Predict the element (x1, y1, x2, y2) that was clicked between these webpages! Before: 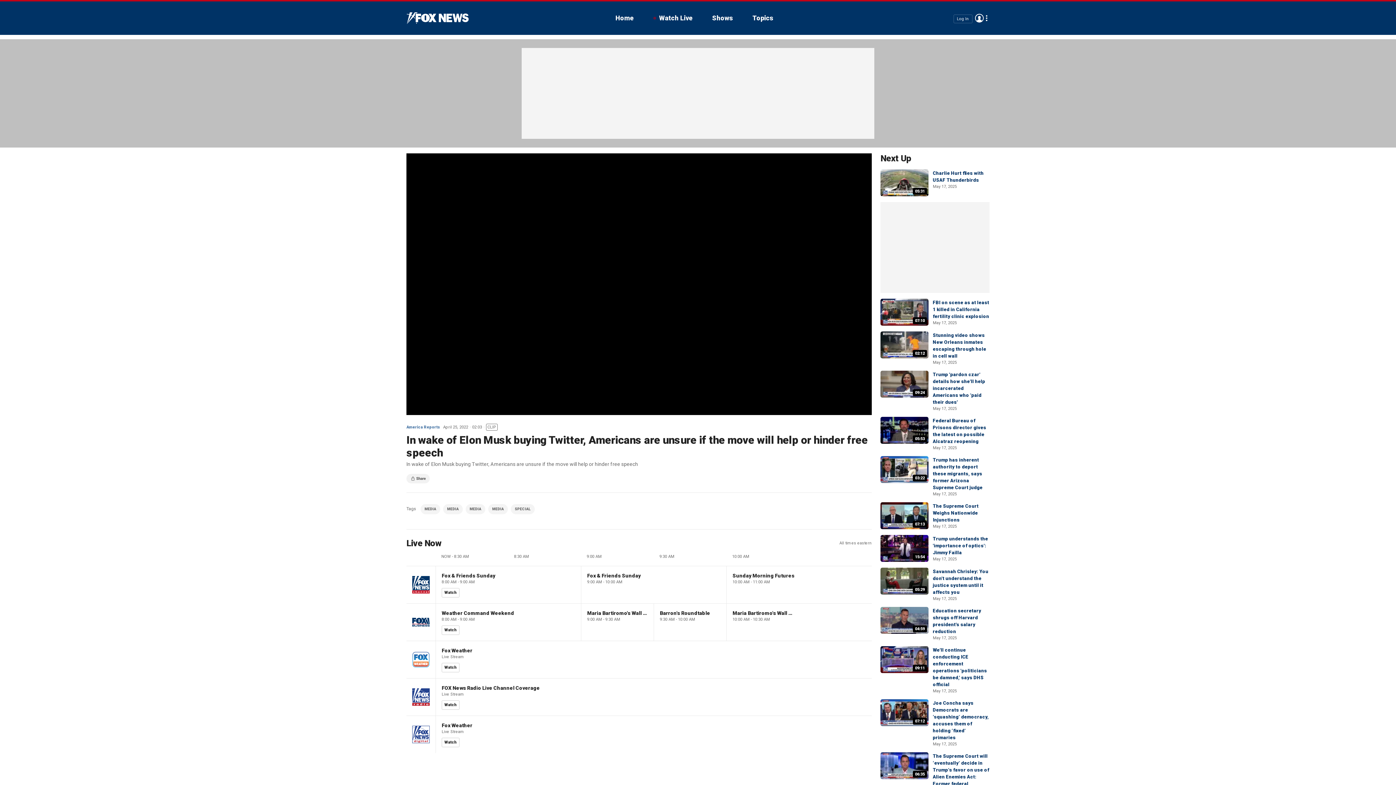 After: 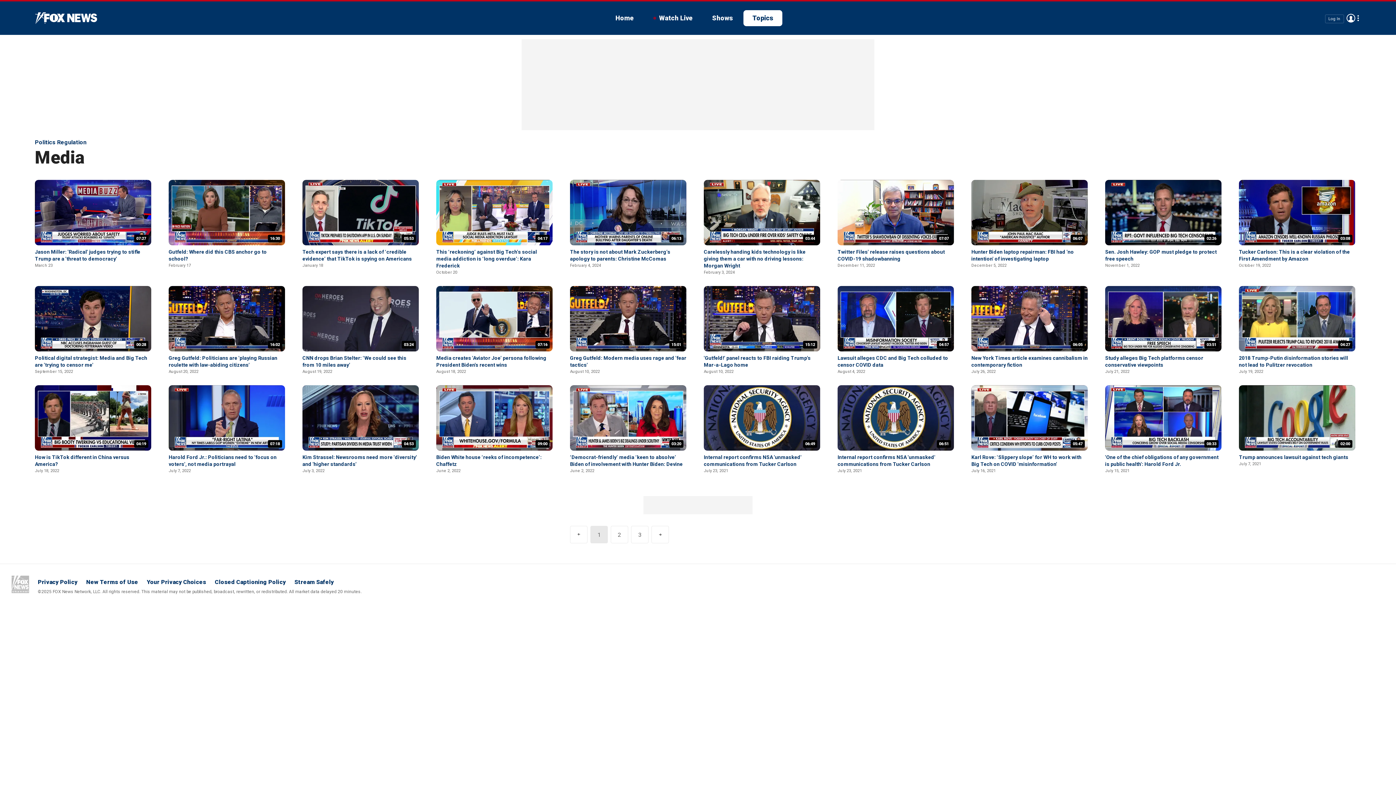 Action: label: MEDIA bbox: (492, 507, 504, 511)